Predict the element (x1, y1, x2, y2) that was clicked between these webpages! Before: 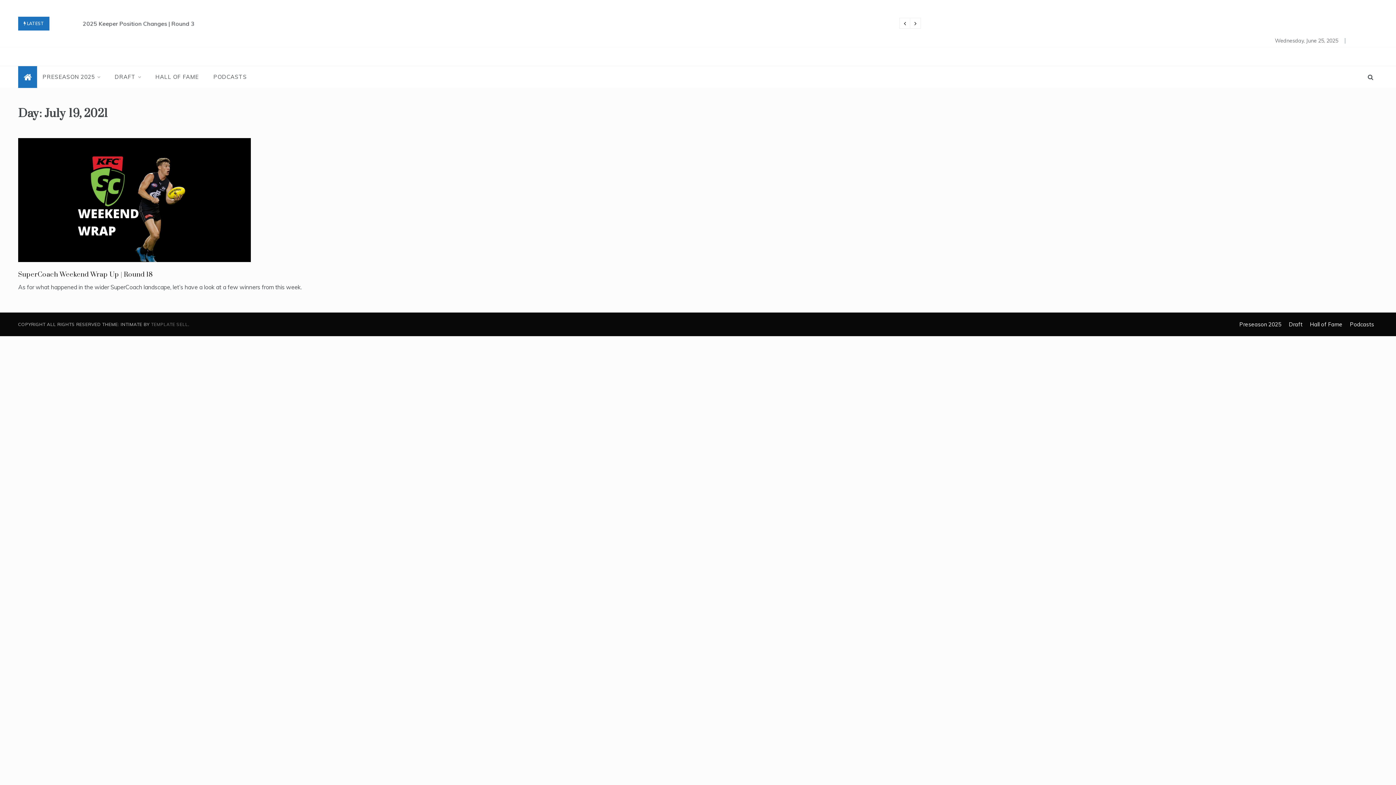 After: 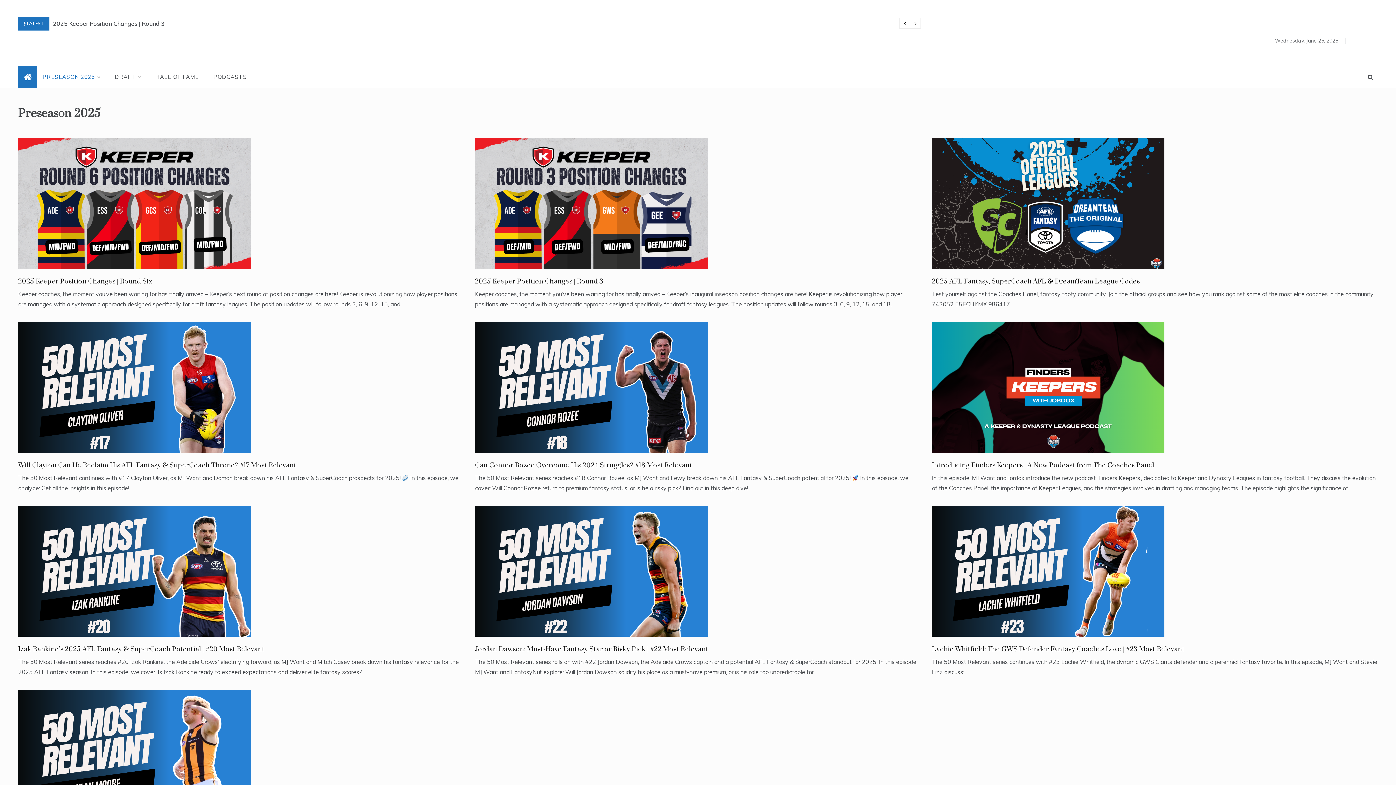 Action: bbox: (1236, 320, 1285, 329) label: Preseason 2025